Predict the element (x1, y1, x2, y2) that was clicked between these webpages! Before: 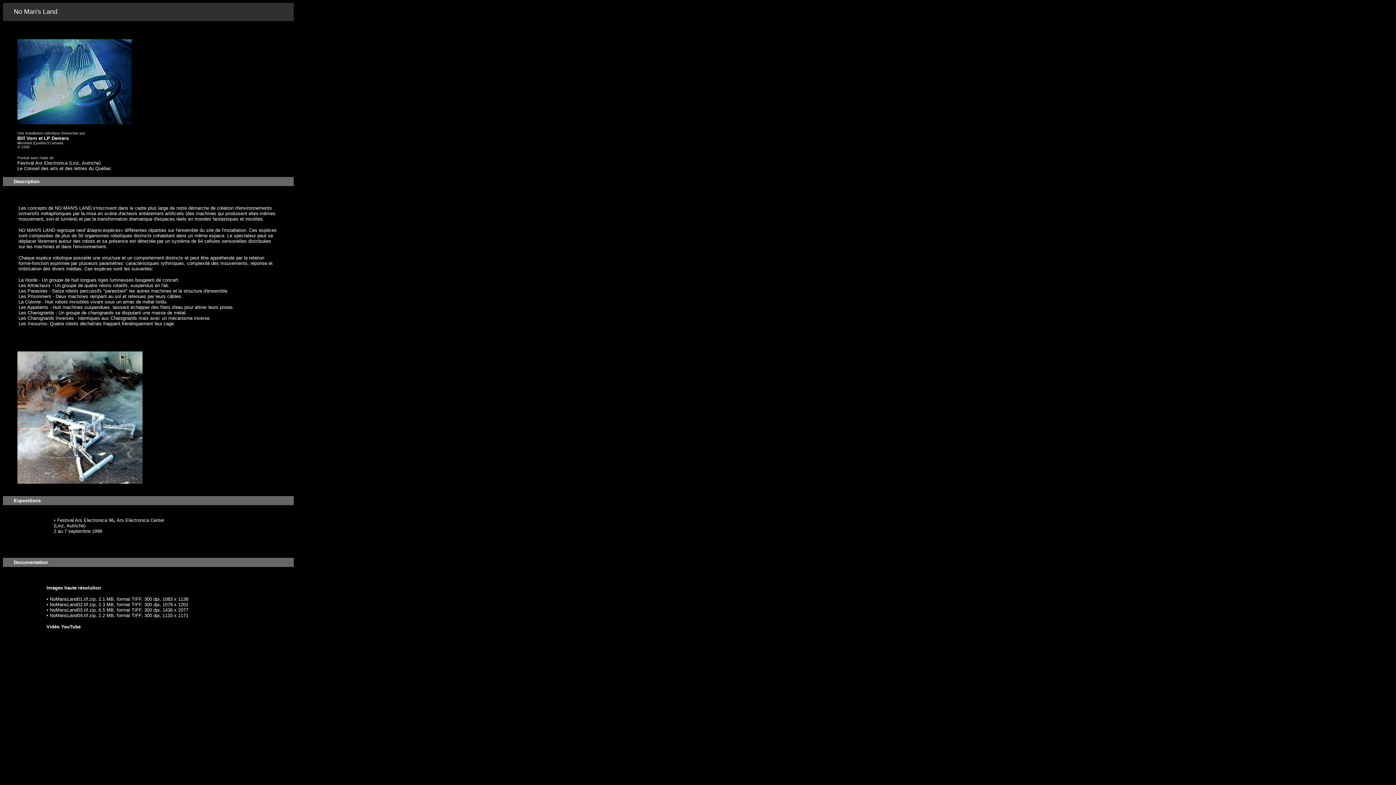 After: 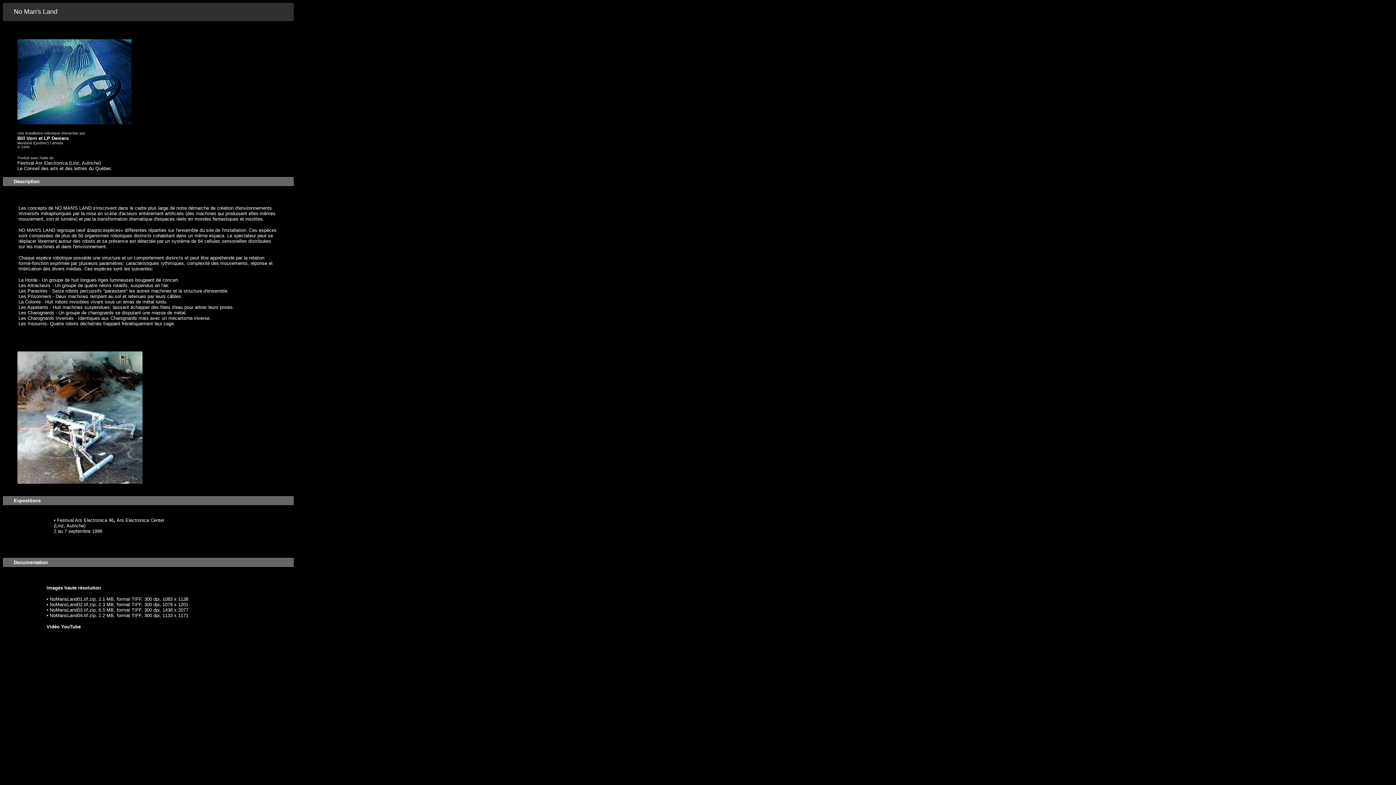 Action: bbox: (116, 517, 164, 523) label: Ars Electronica Center